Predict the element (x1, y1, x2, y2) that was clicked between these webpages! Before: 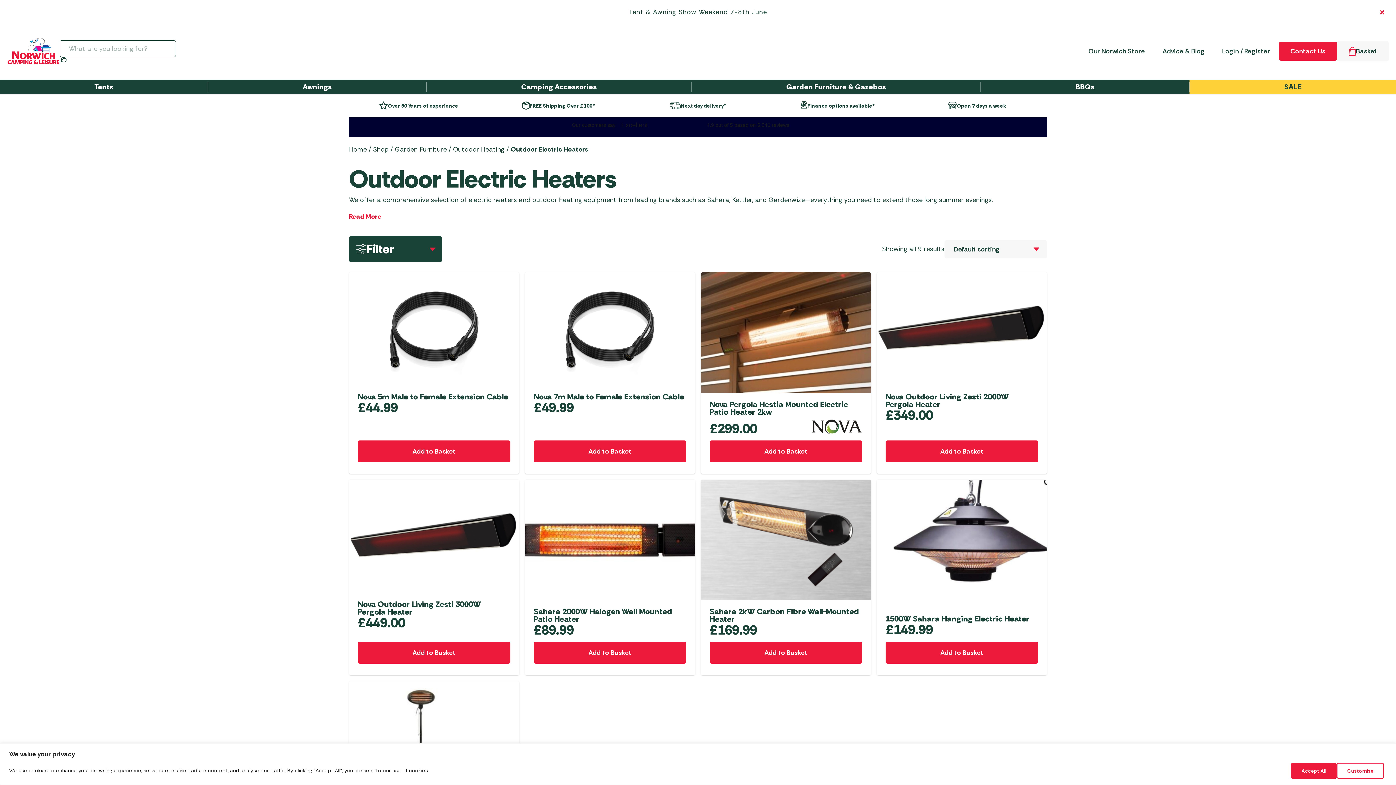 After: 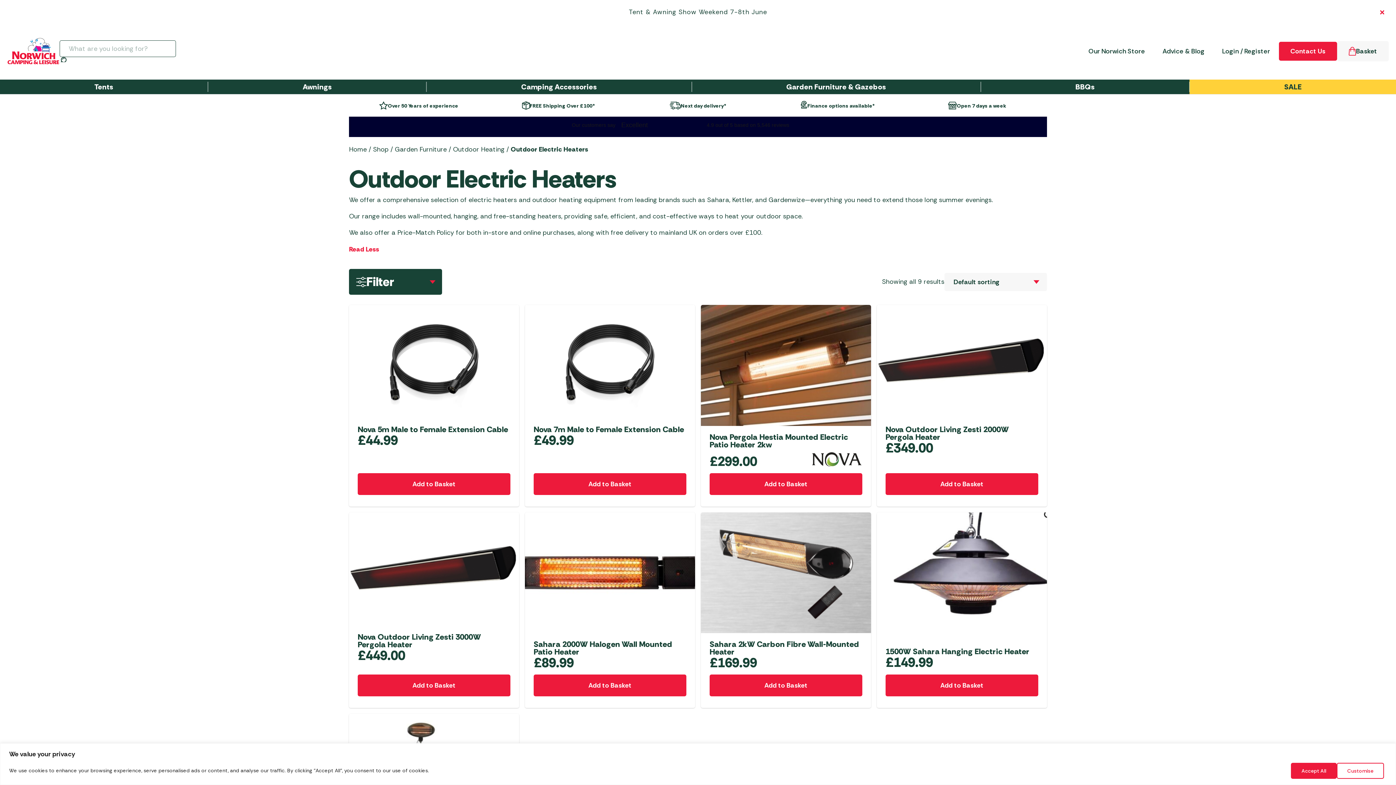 Action: label: Read More bbox: (349, 211, 993, 221)